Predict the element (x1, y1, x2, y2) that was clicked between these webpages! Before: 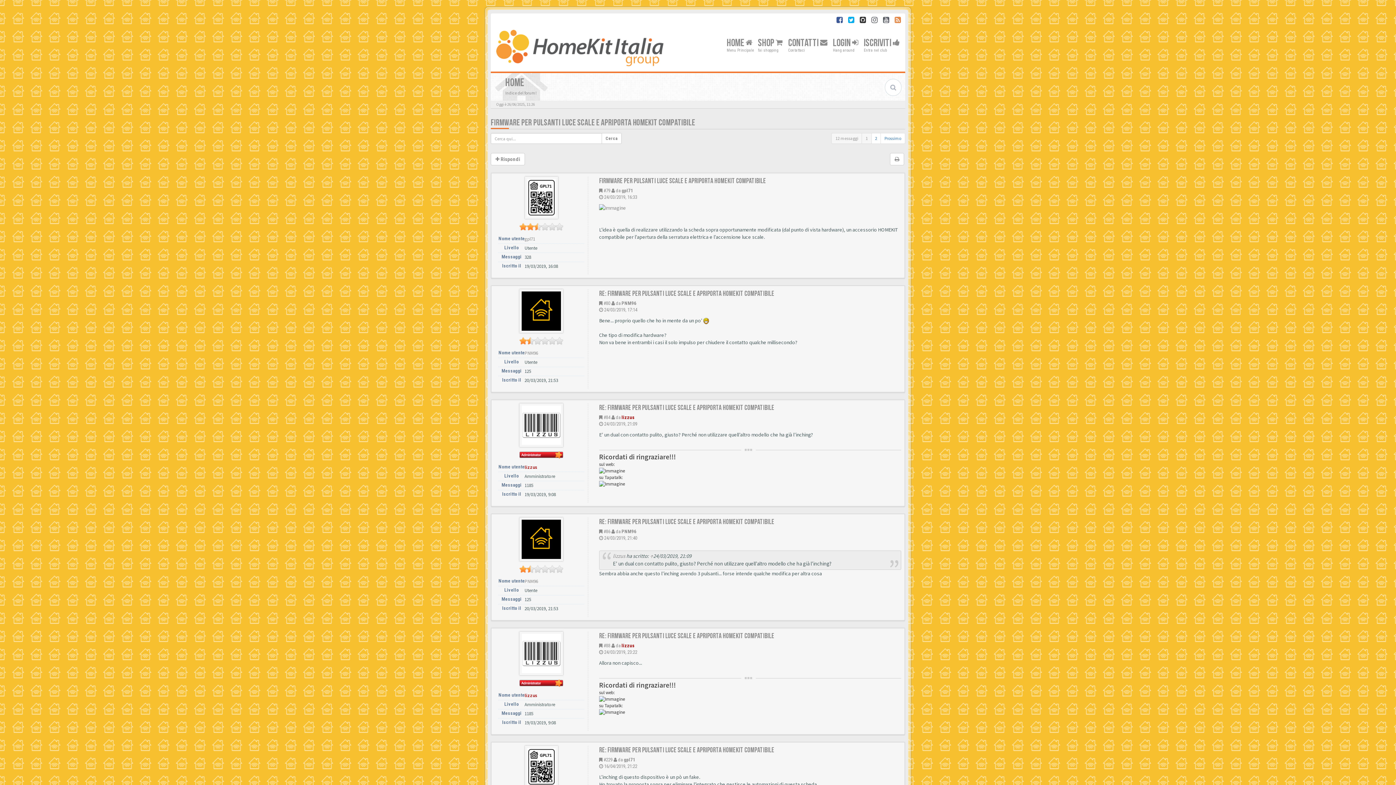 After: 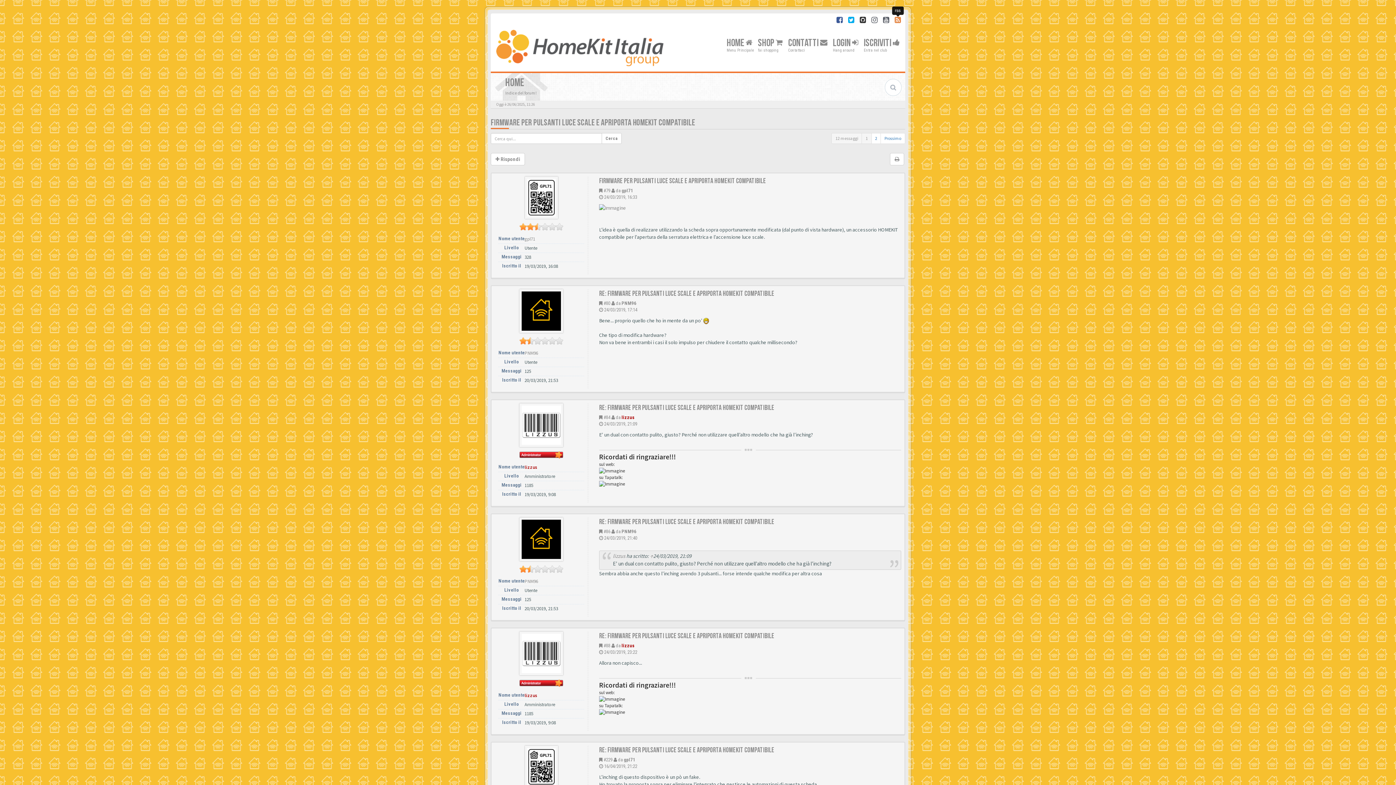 Action: bbox: (894, 17, 901, 24)